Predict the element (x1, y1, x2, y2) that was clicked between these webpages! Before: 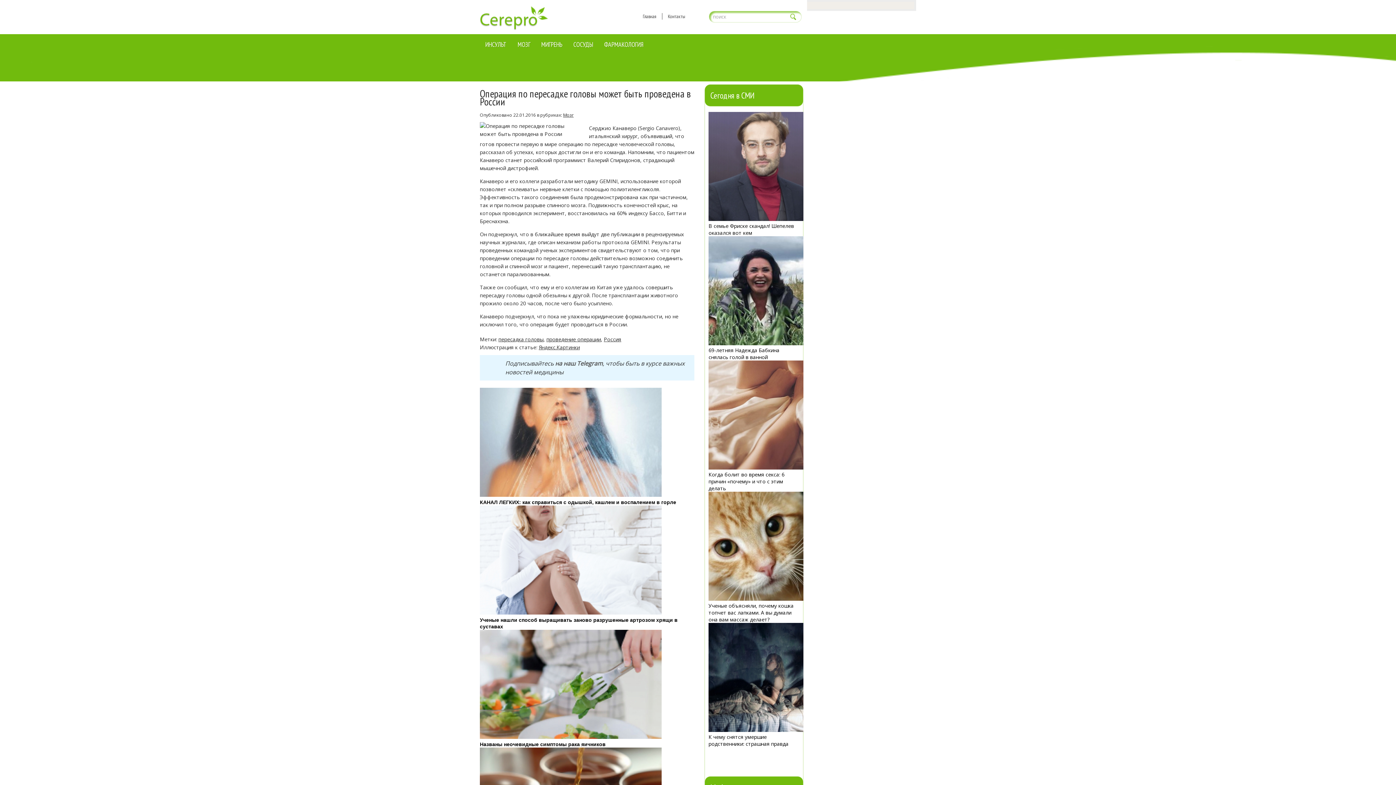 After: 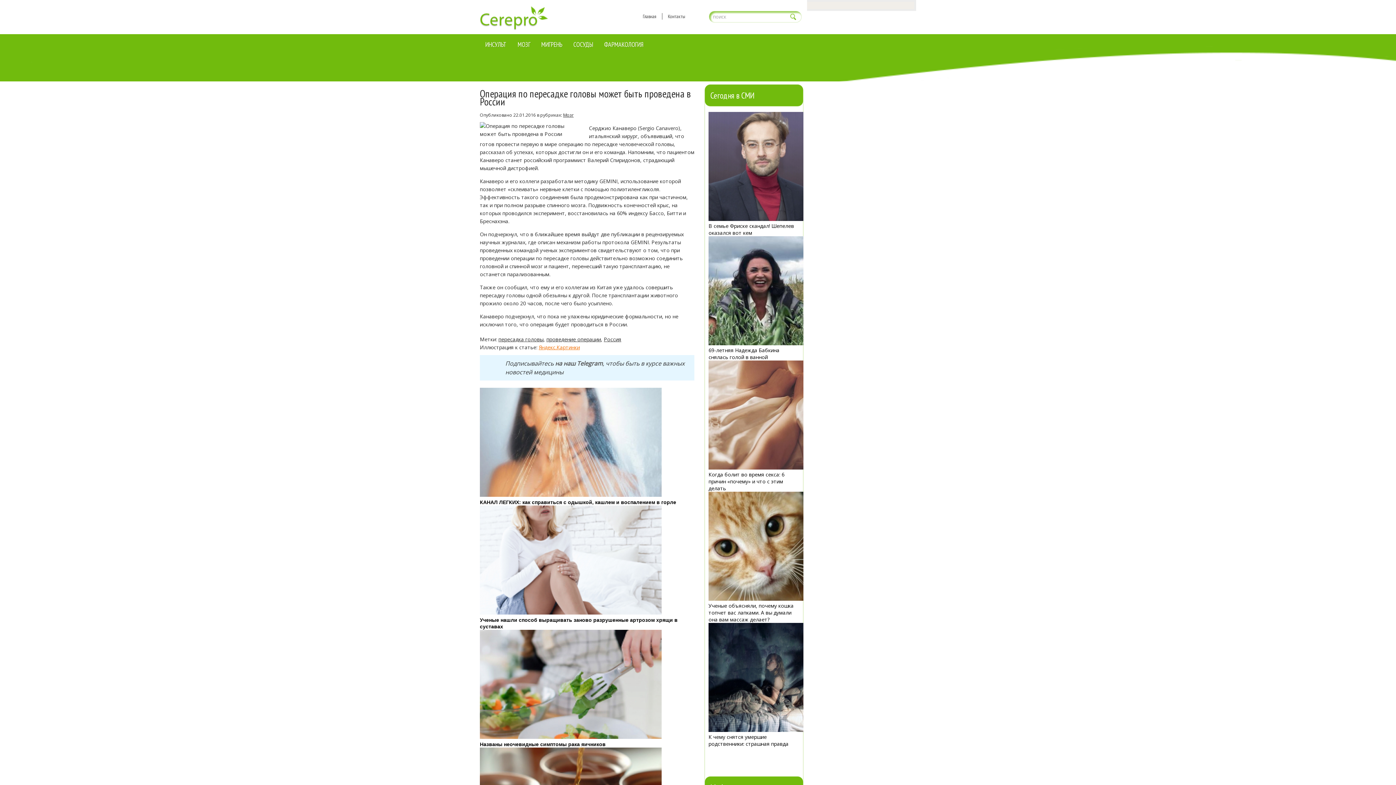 Action: label: Яндекс.Картинки bbox: (538, 344, 580, 350)